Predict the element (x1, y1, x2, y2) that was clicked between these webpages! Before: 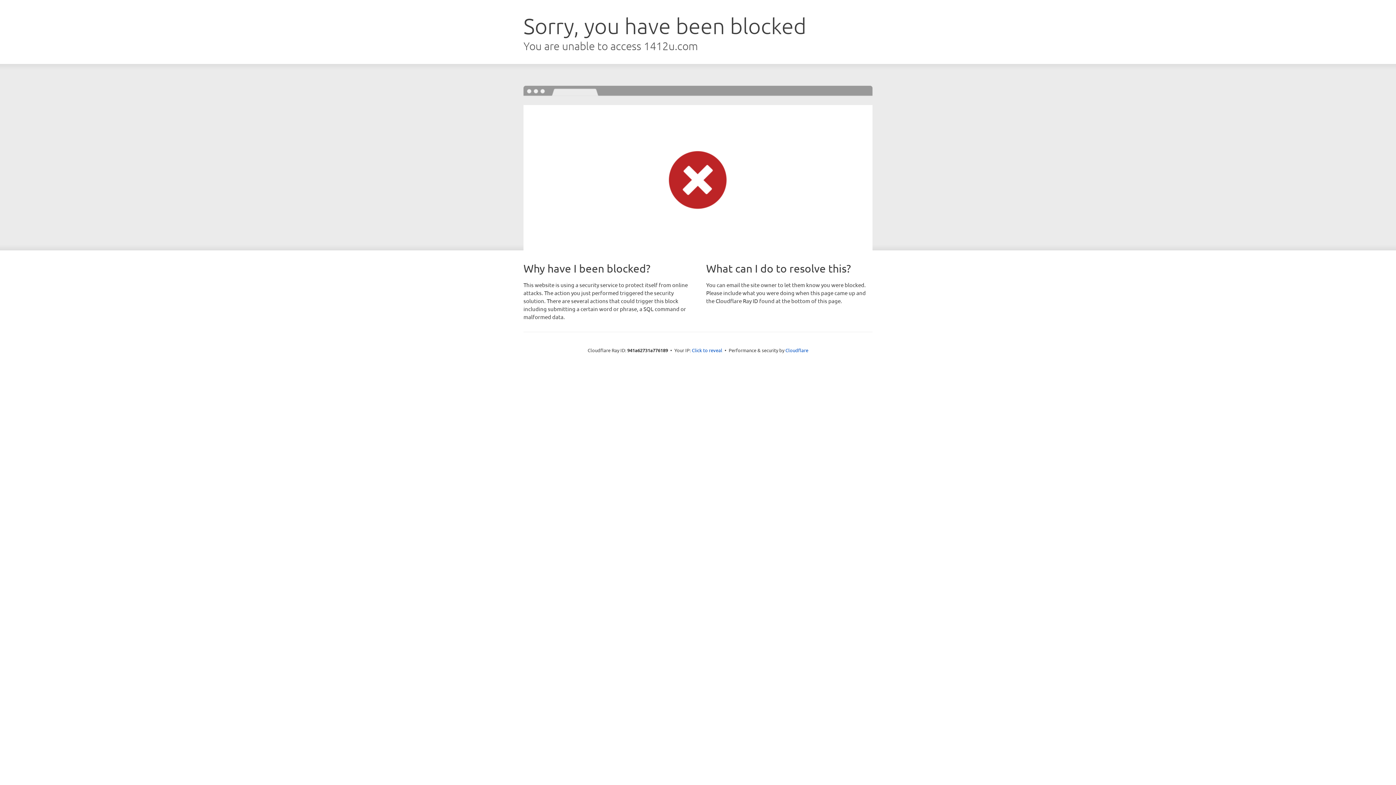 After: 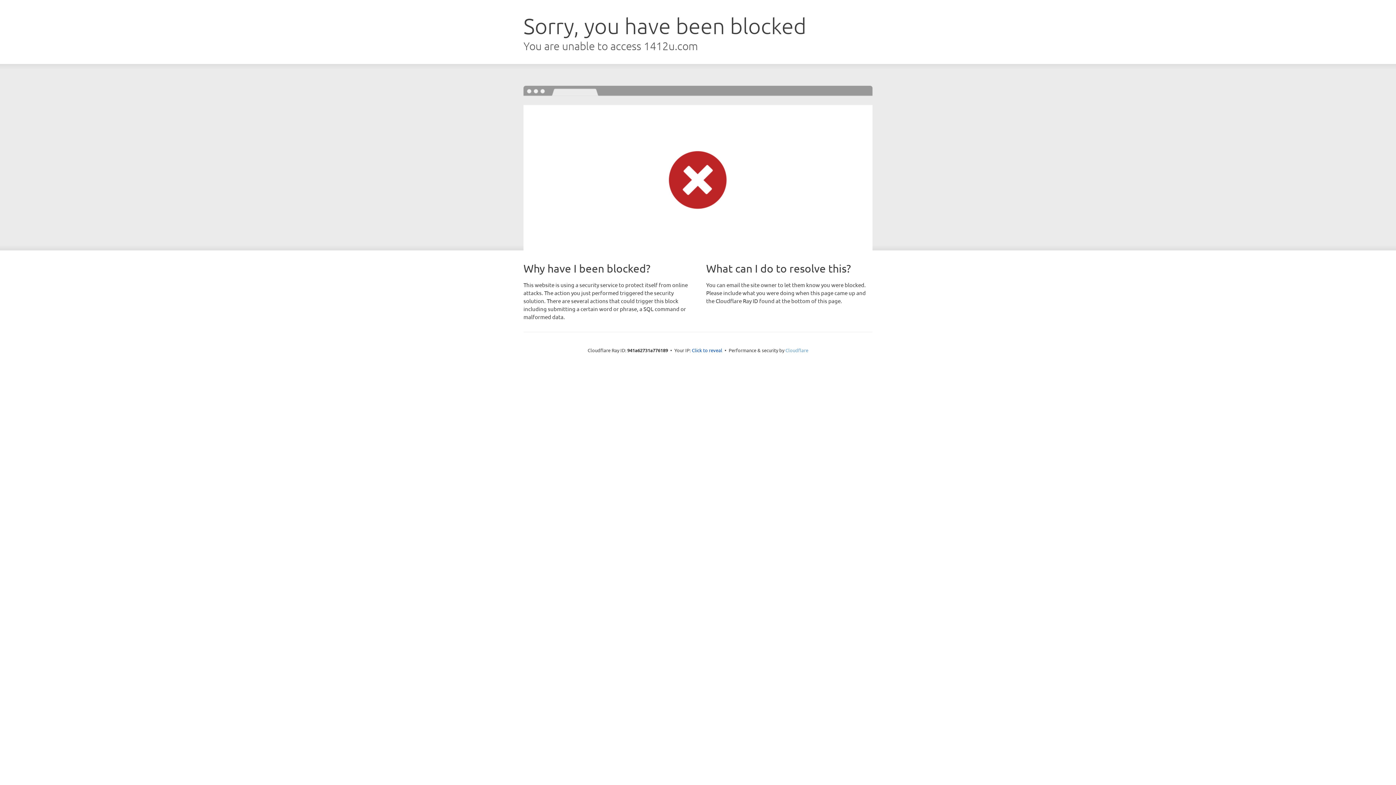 Action: label: Cloudflare bbox: (785, 347, 808, 353)